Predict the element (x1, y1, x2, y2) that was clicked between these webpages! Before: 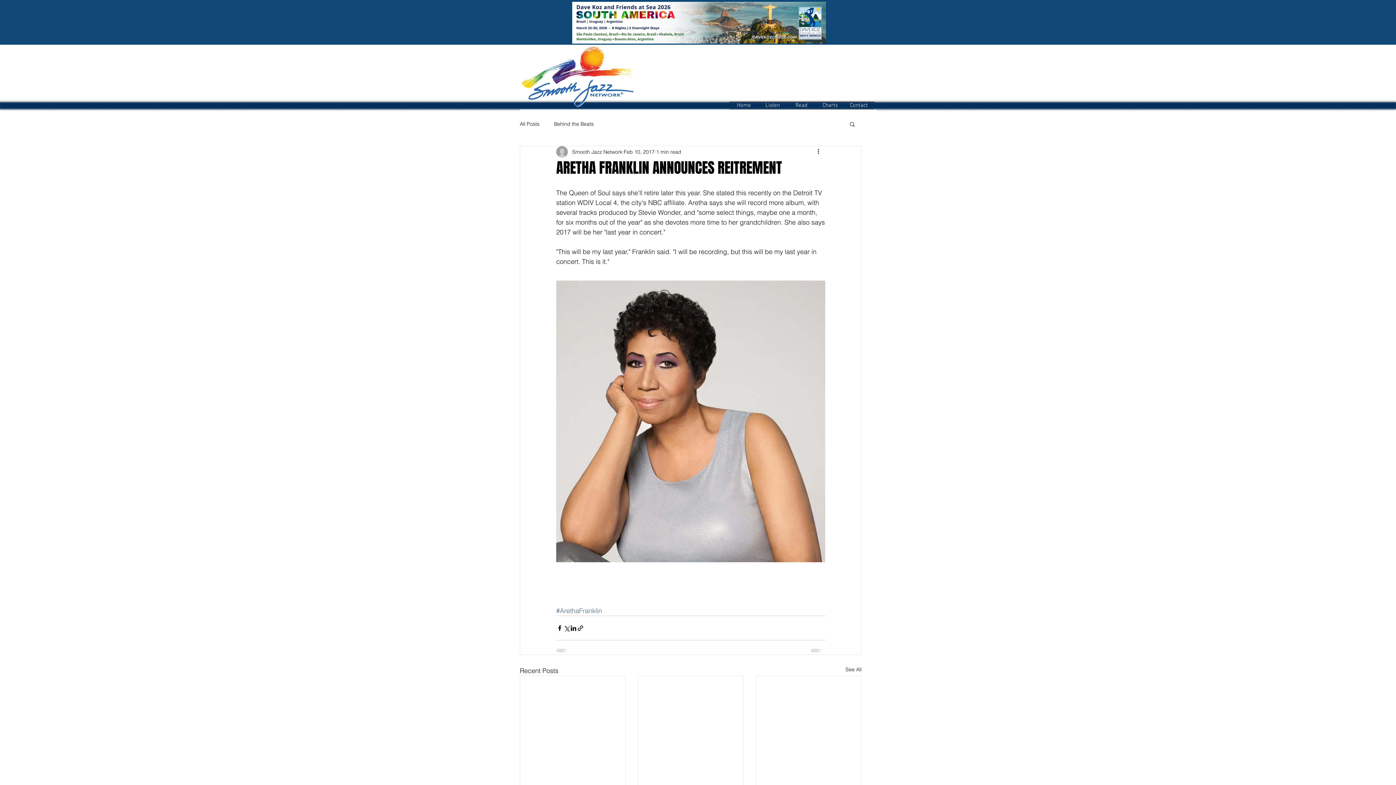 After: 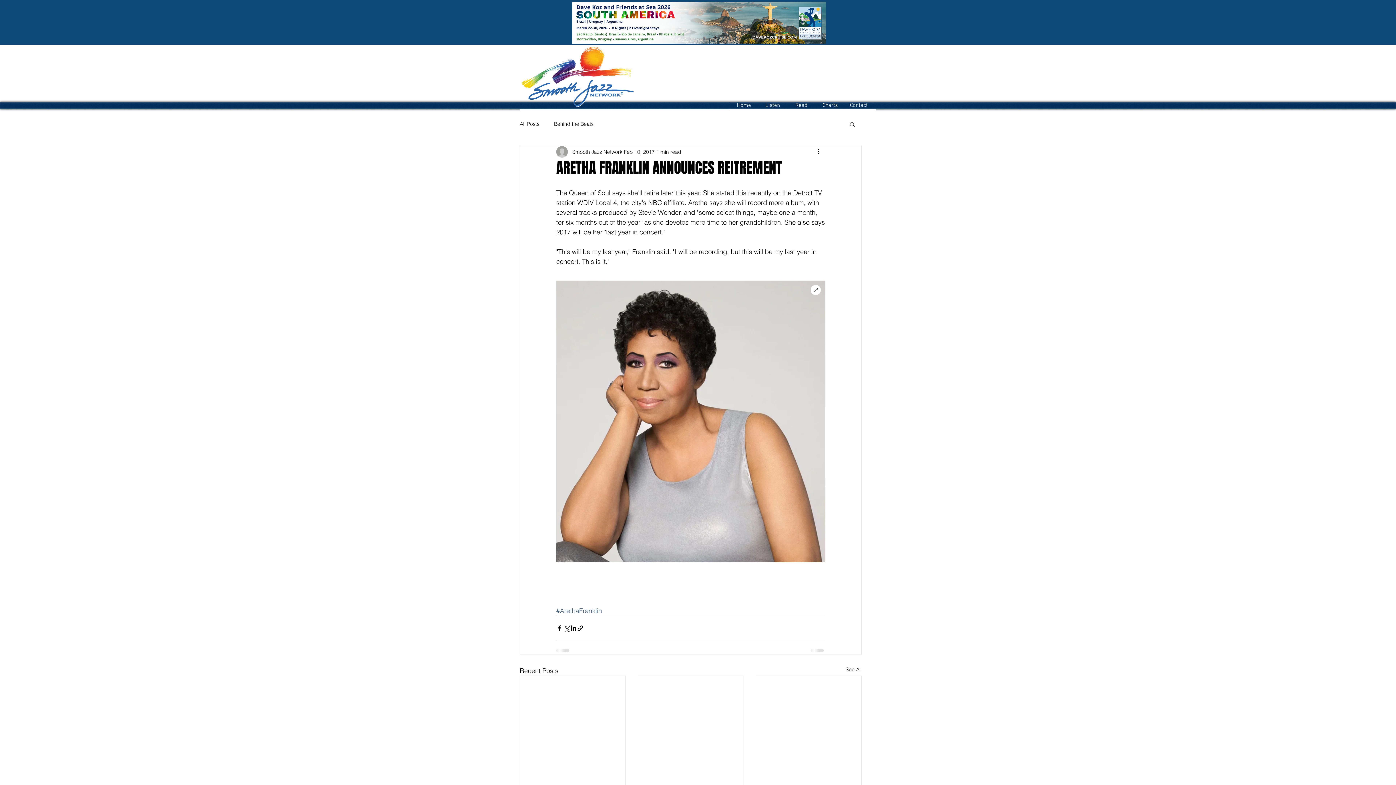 Action: bbox: (556, 280, 825, 562)